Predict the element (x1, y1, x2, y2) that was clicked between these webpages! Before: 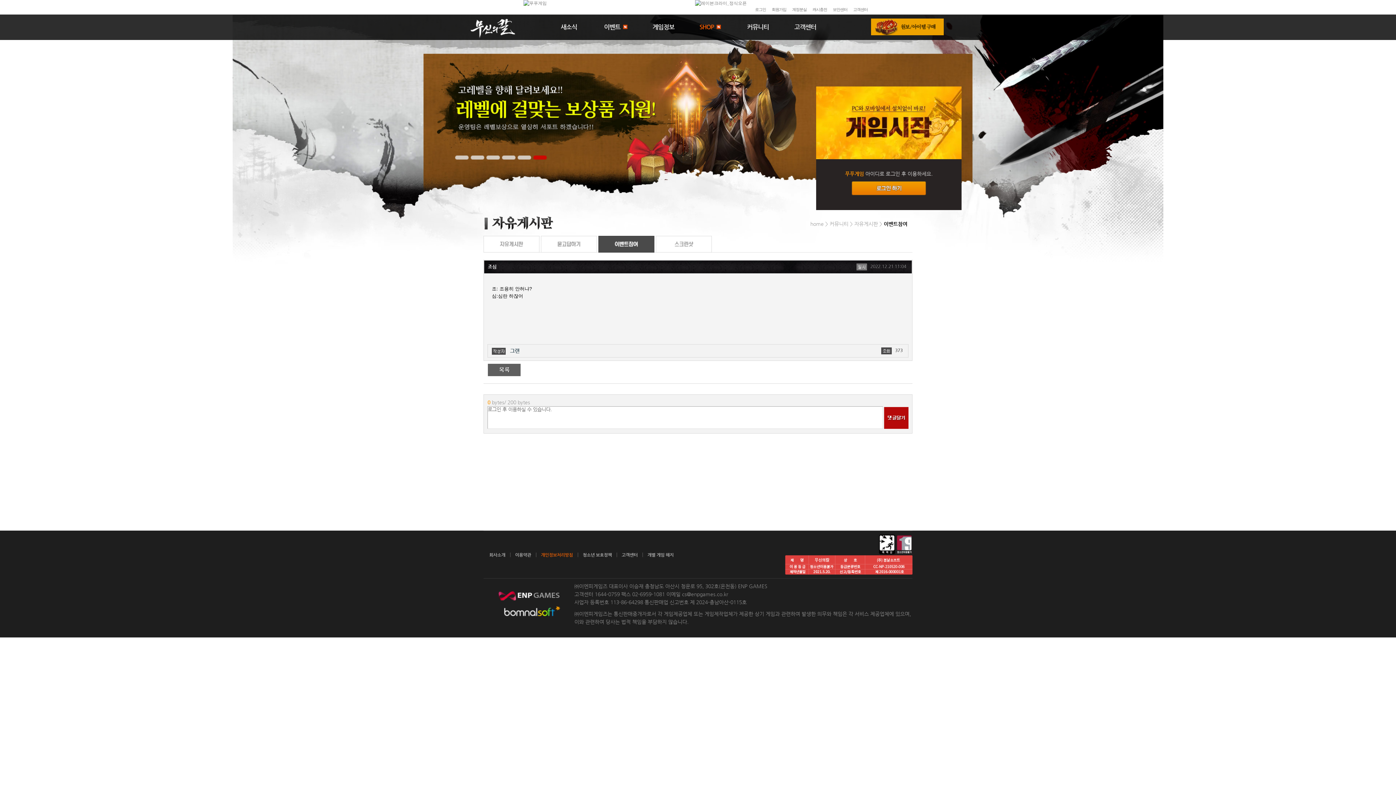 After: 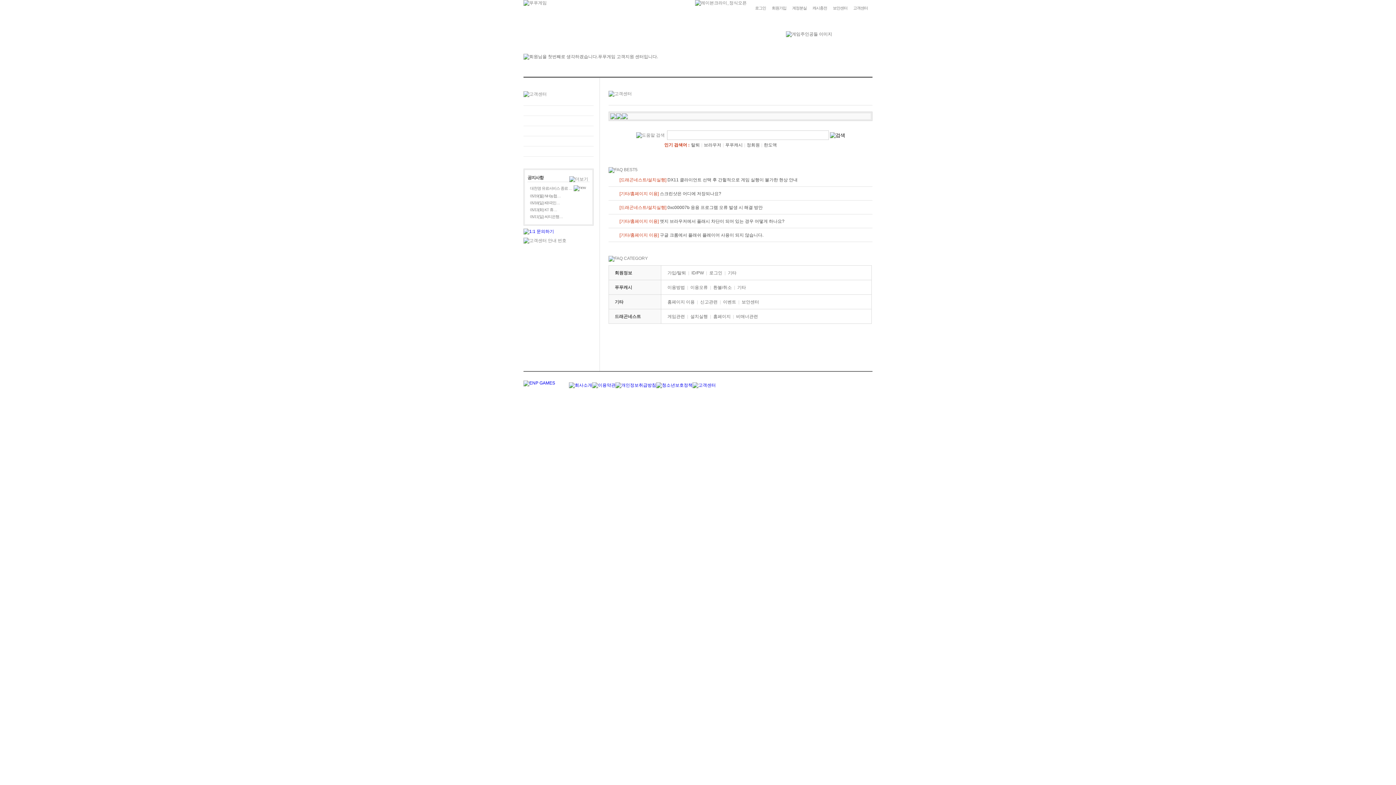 Action: bbox: (850, 7, 870, 11) label: 고객센터